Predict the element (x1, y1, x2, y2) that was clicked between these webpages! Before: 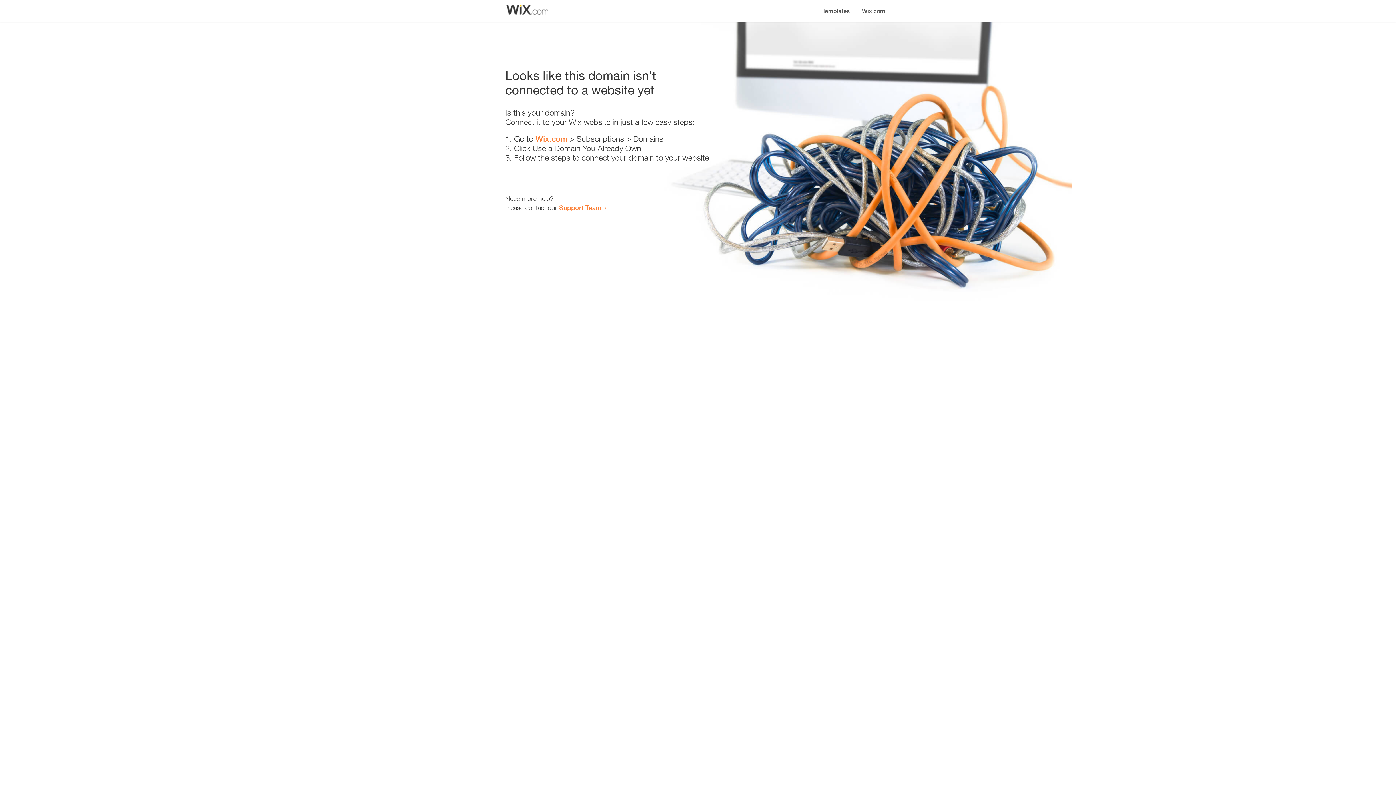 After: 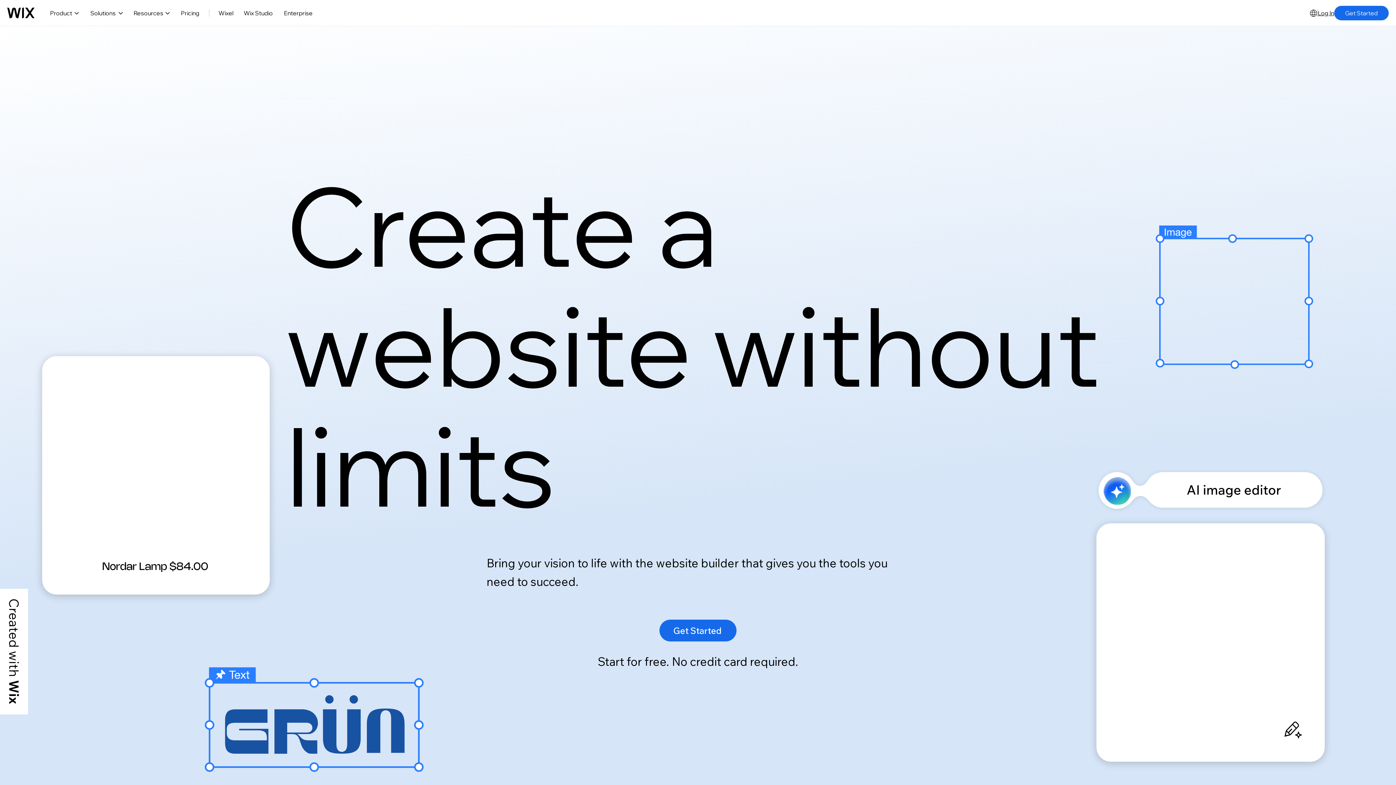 Action: label: Wix.com bbox: (535, 134, 567, 143)